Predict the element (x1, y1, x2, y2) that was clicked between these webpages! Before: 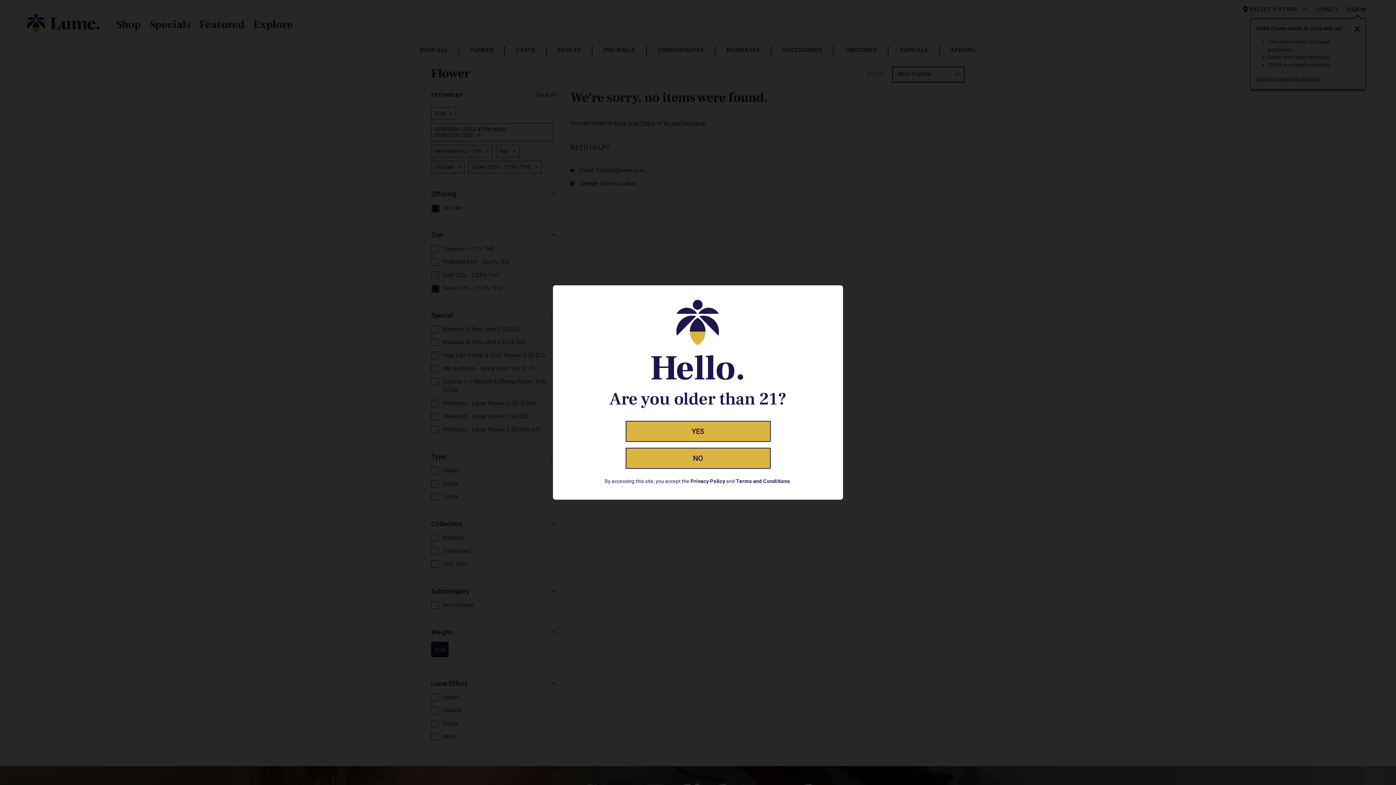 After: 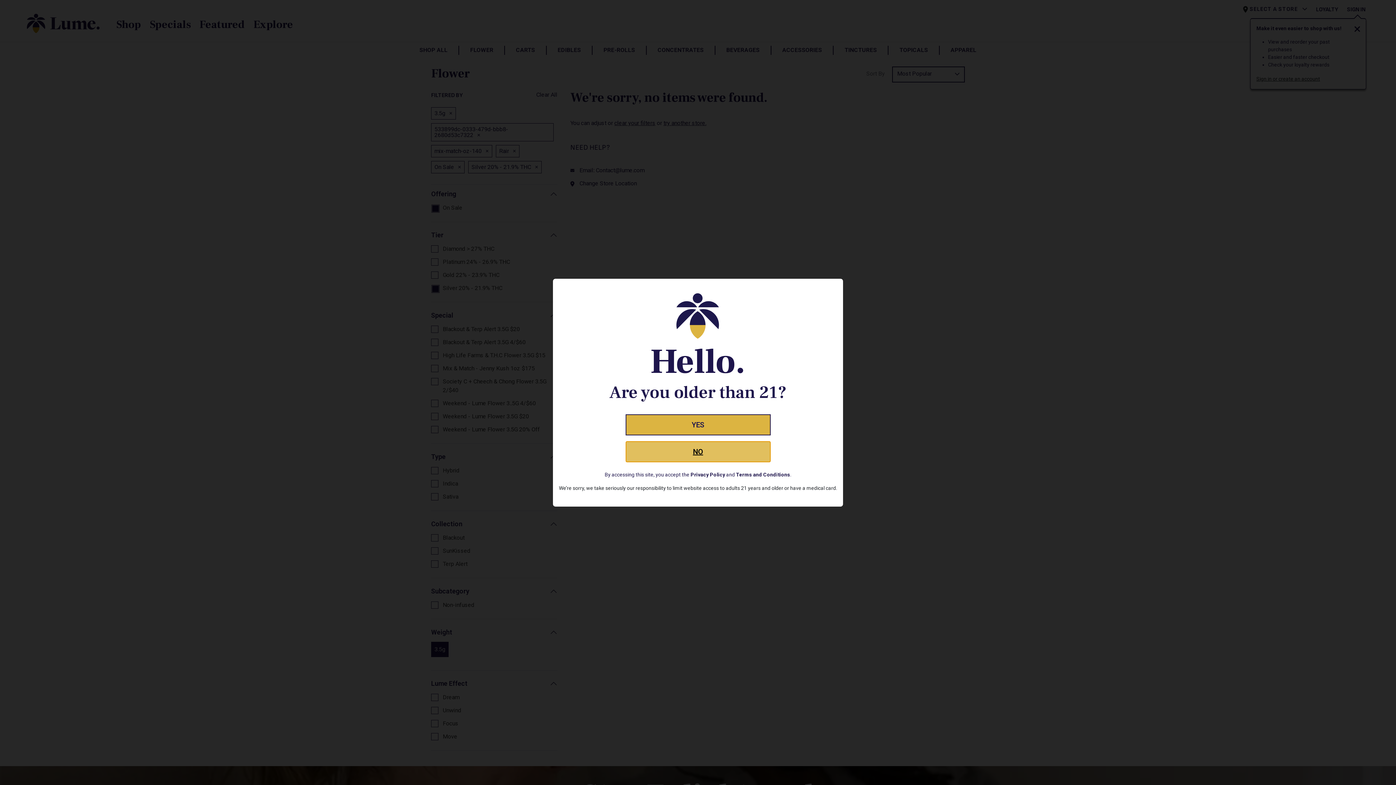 Action: bbox: (625, 448, 770, 469) label: NO